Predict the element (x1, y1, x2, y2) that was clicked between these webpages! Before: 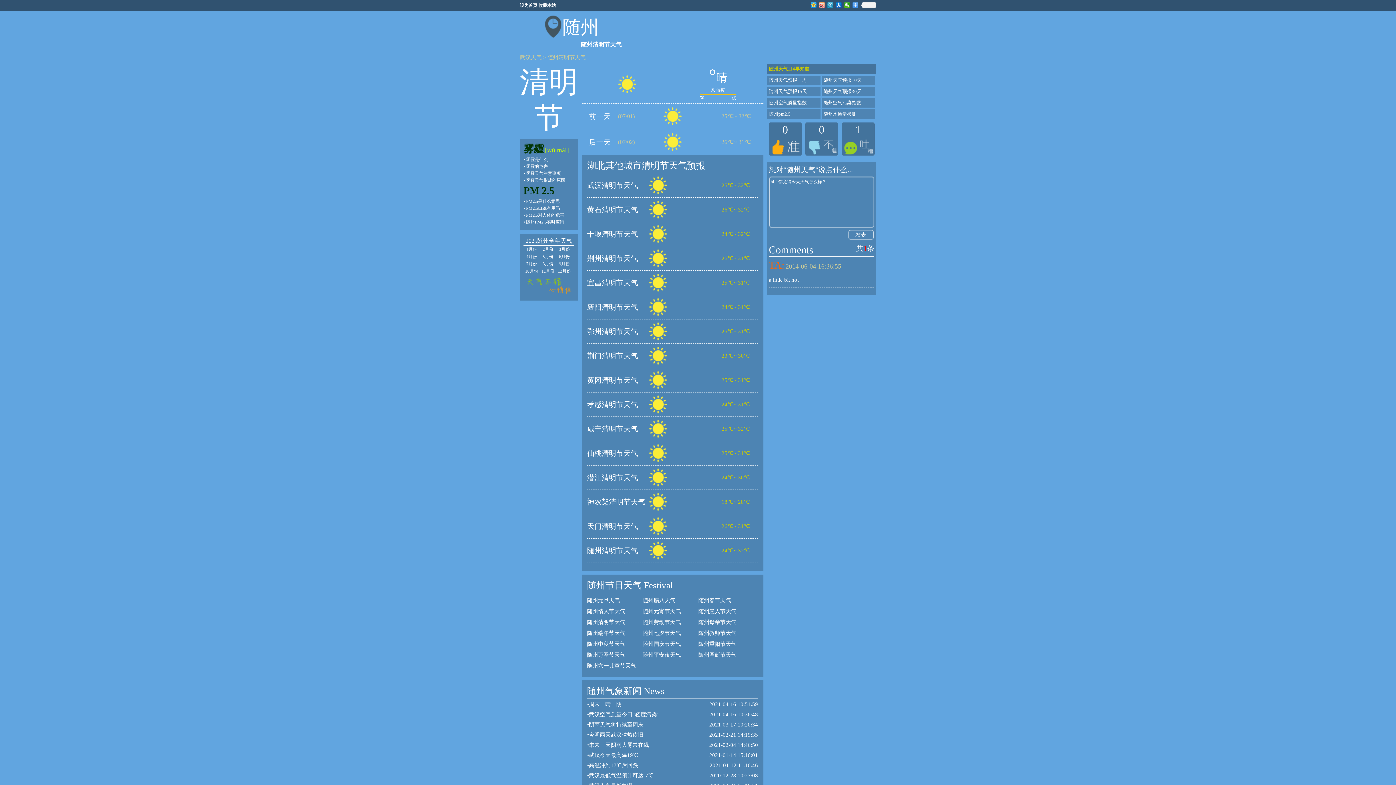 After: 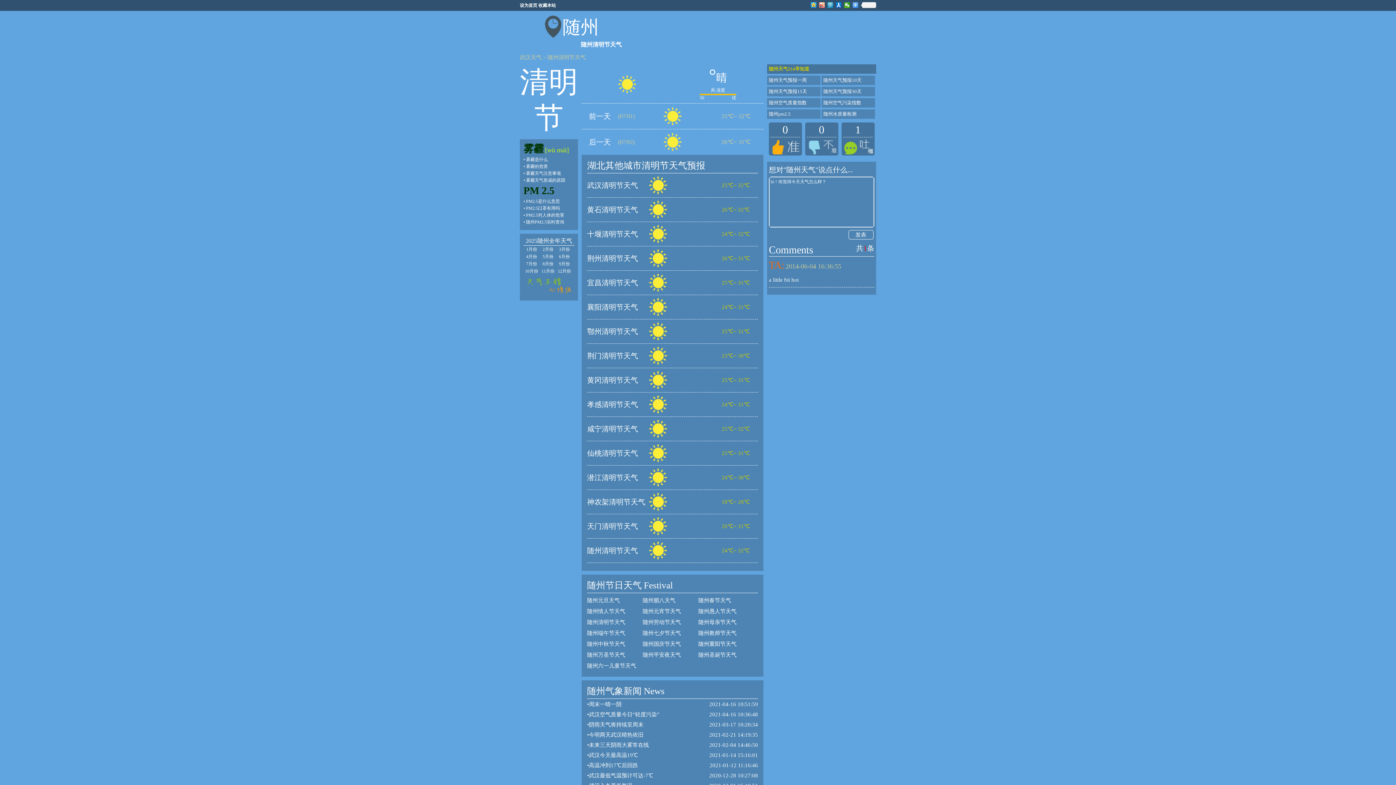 Action: label: 随州清明节天气 bbox: (587, 546, 638, 554)